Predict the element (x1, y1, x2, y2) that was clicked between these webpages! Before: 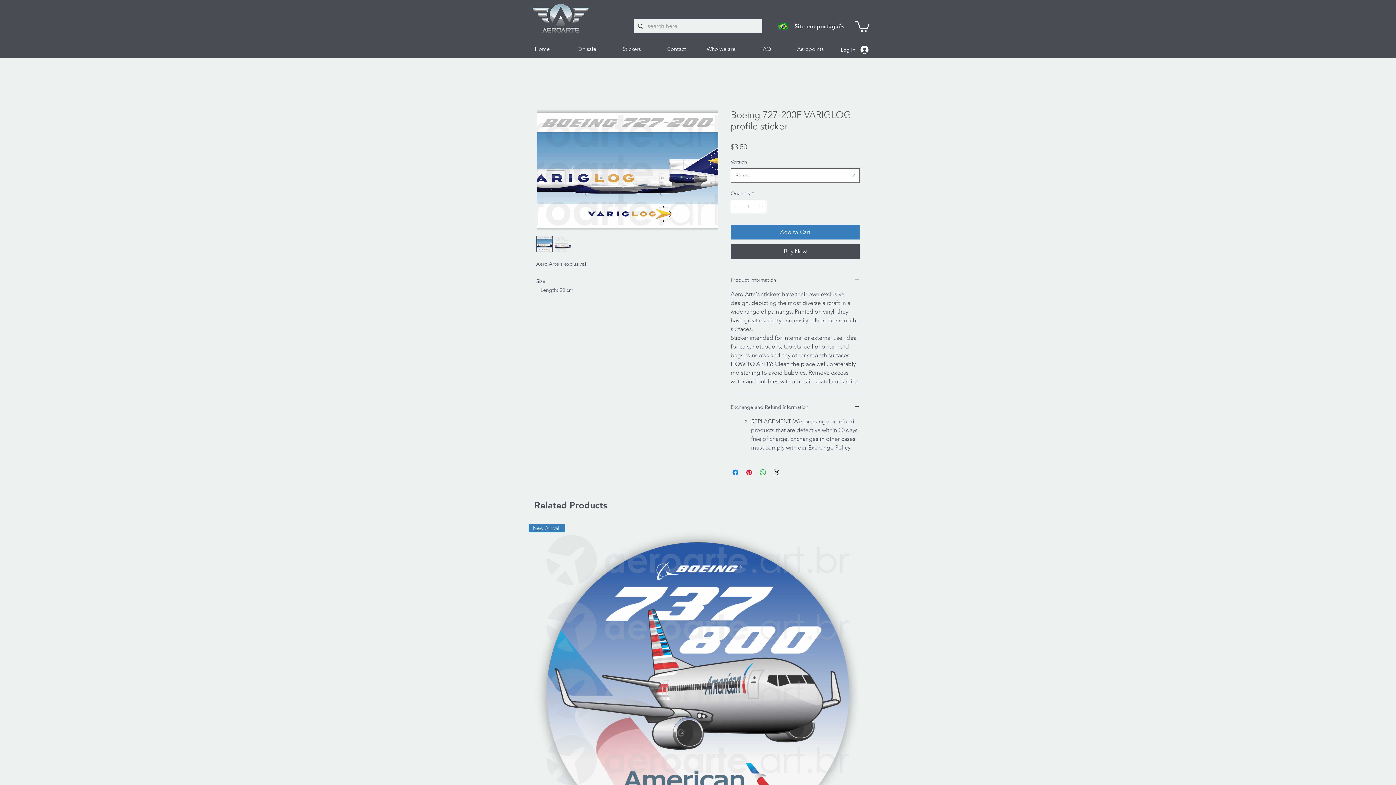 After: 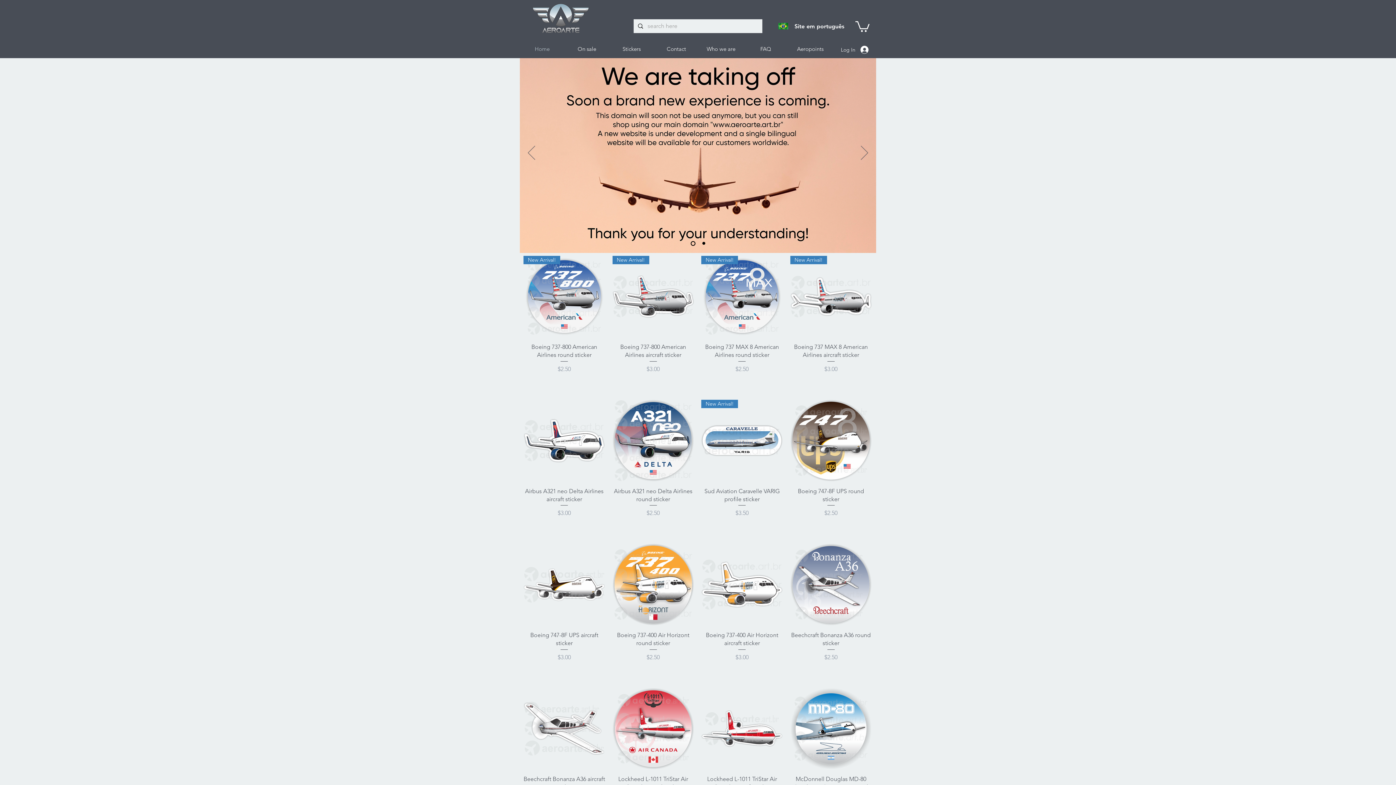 Action: bbox: (532, 3, 589, 32)